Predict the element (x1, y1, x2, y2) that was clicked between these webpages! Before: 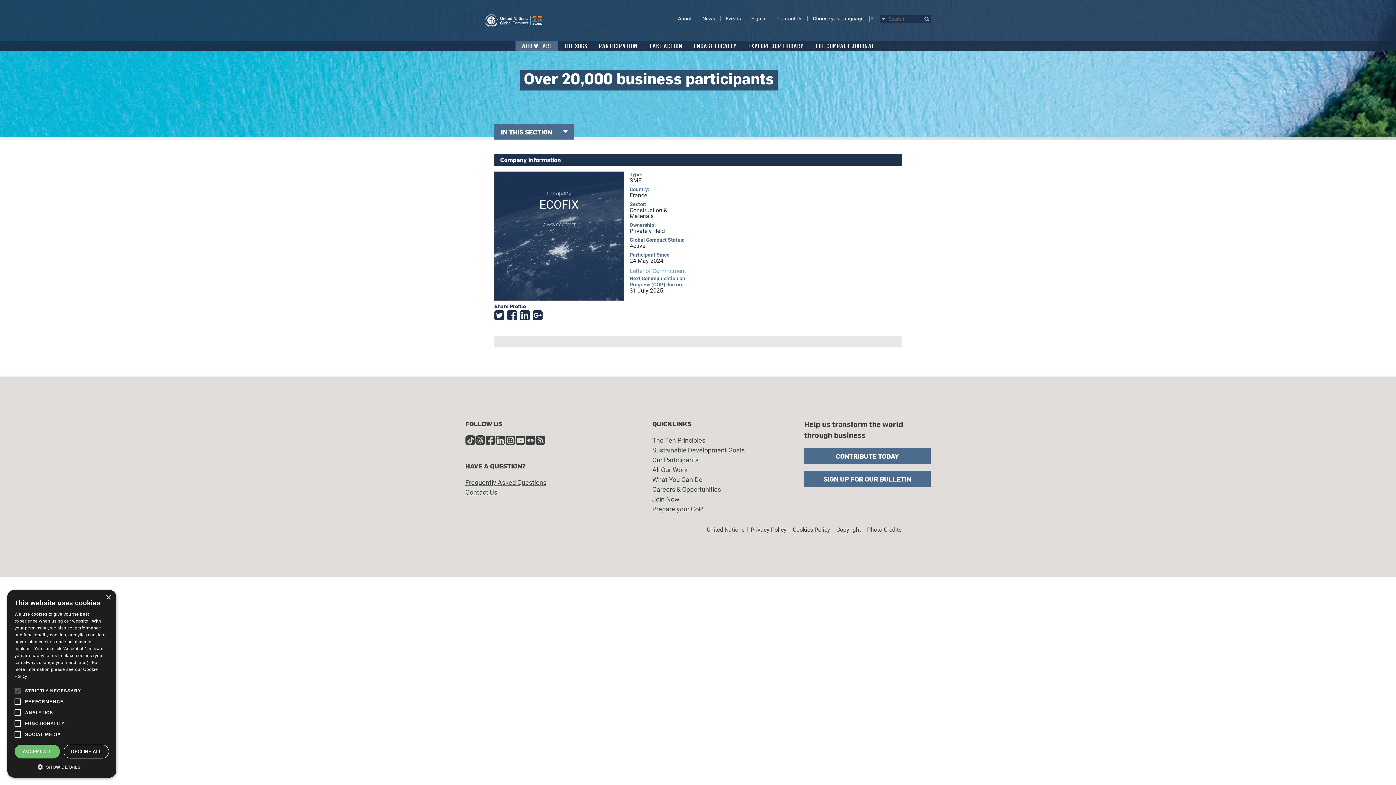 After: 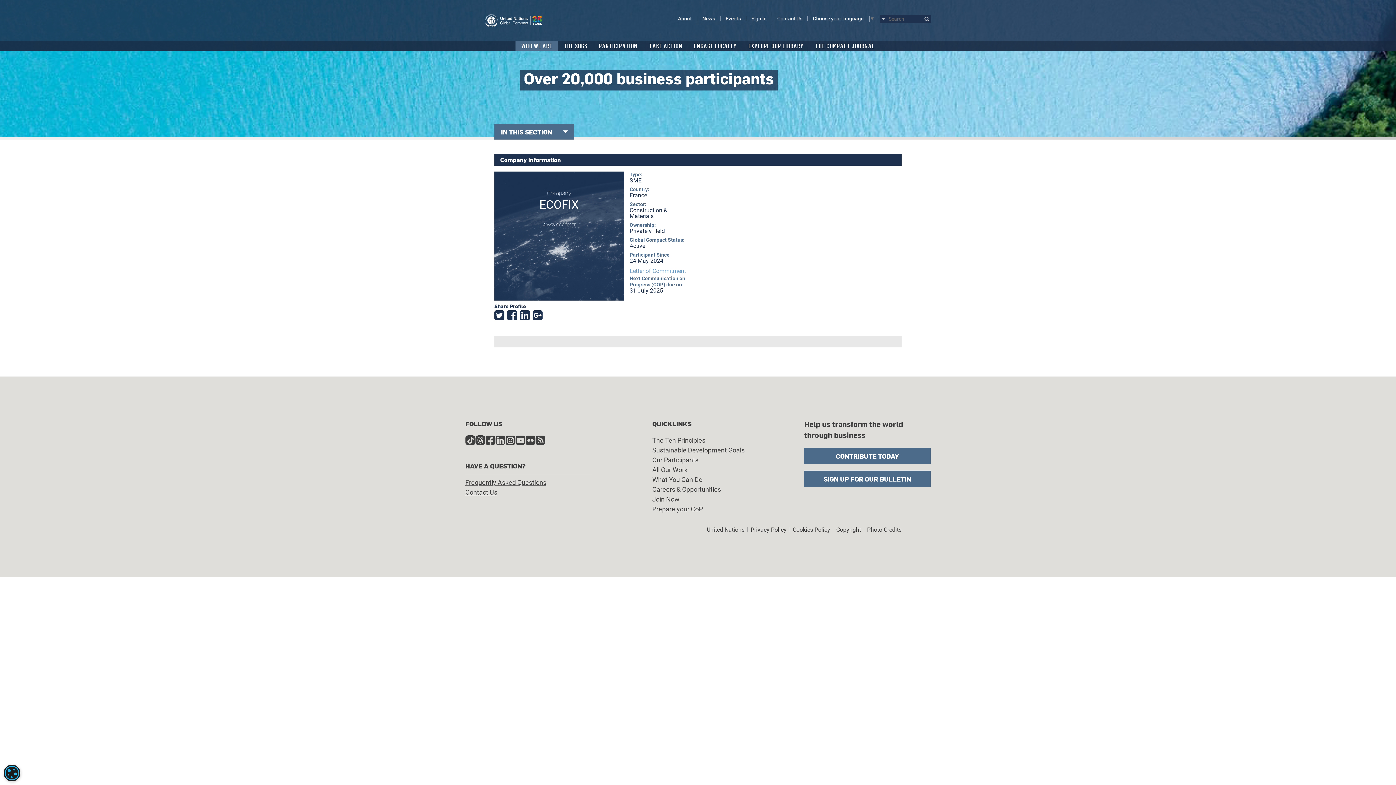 Action: bbox: (14, 745, 60, 758) label: ACCEPT ALL